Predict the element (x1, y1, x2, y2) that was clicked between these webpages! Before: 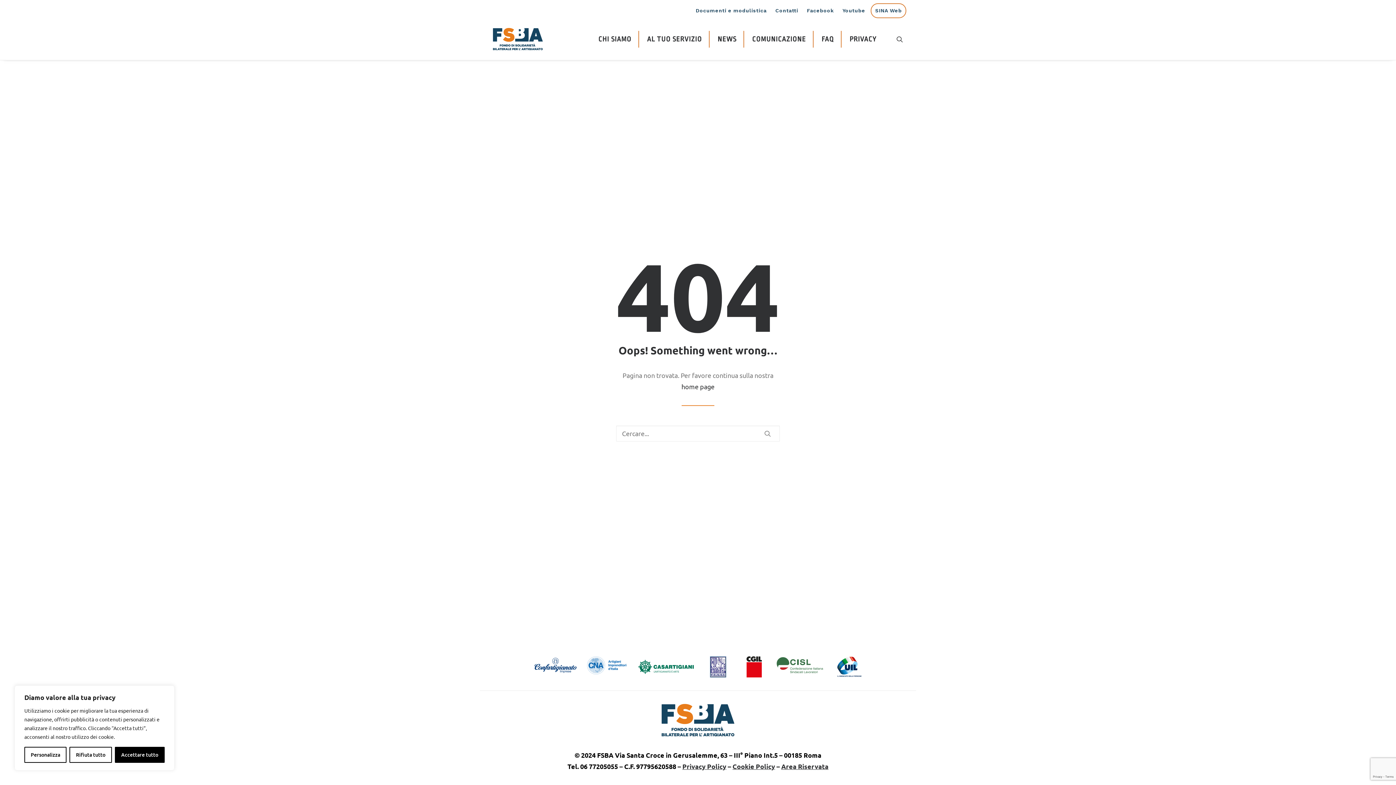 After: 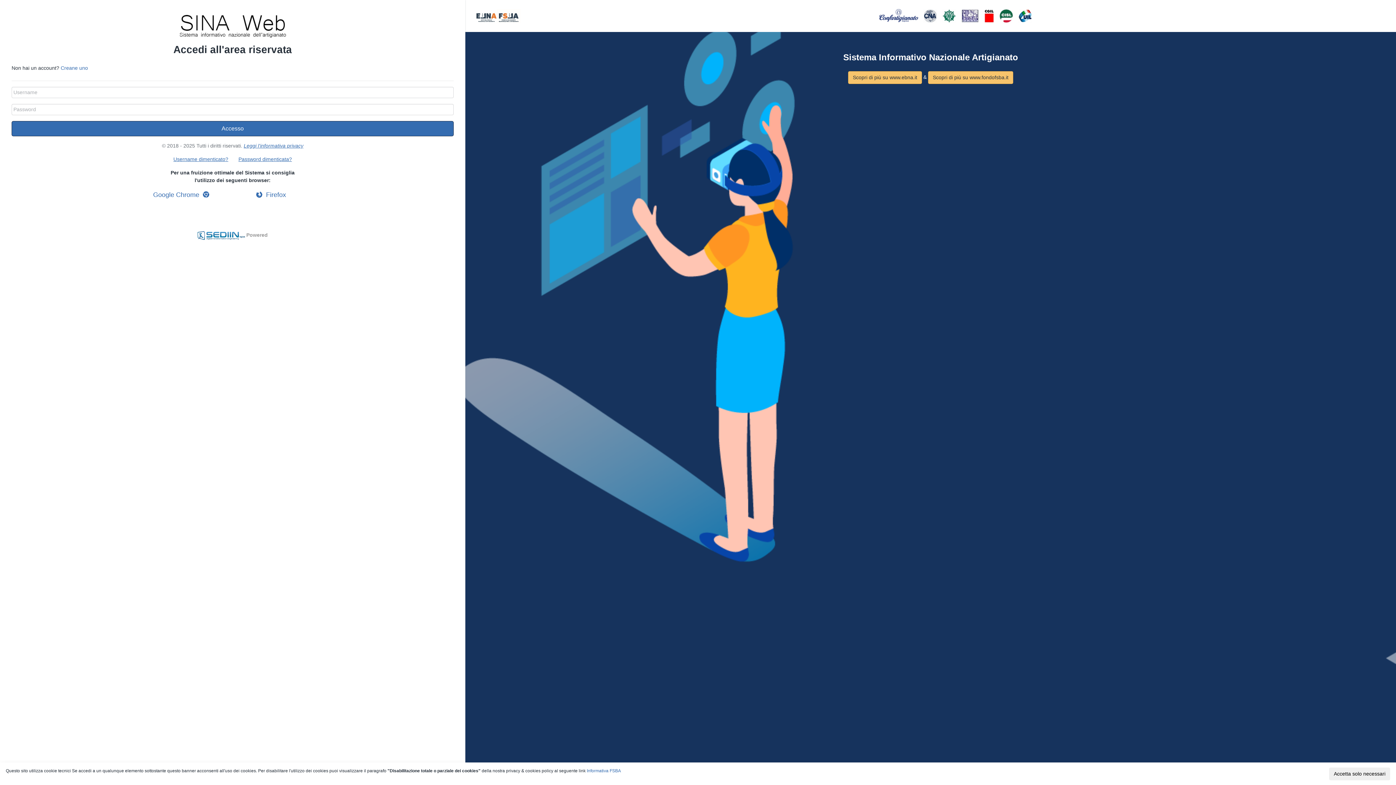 Action: bbox: (872, 4, 905, 17) label: SINA Web